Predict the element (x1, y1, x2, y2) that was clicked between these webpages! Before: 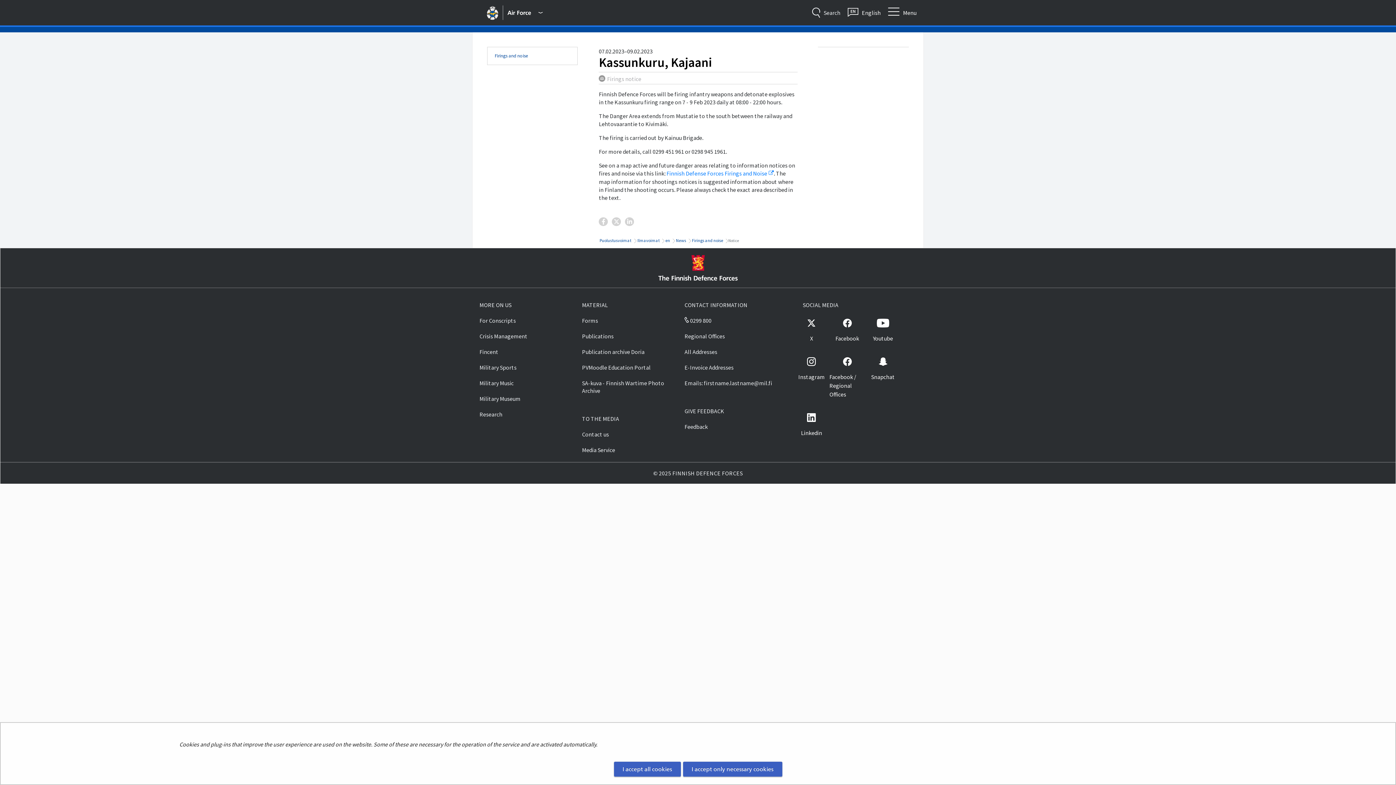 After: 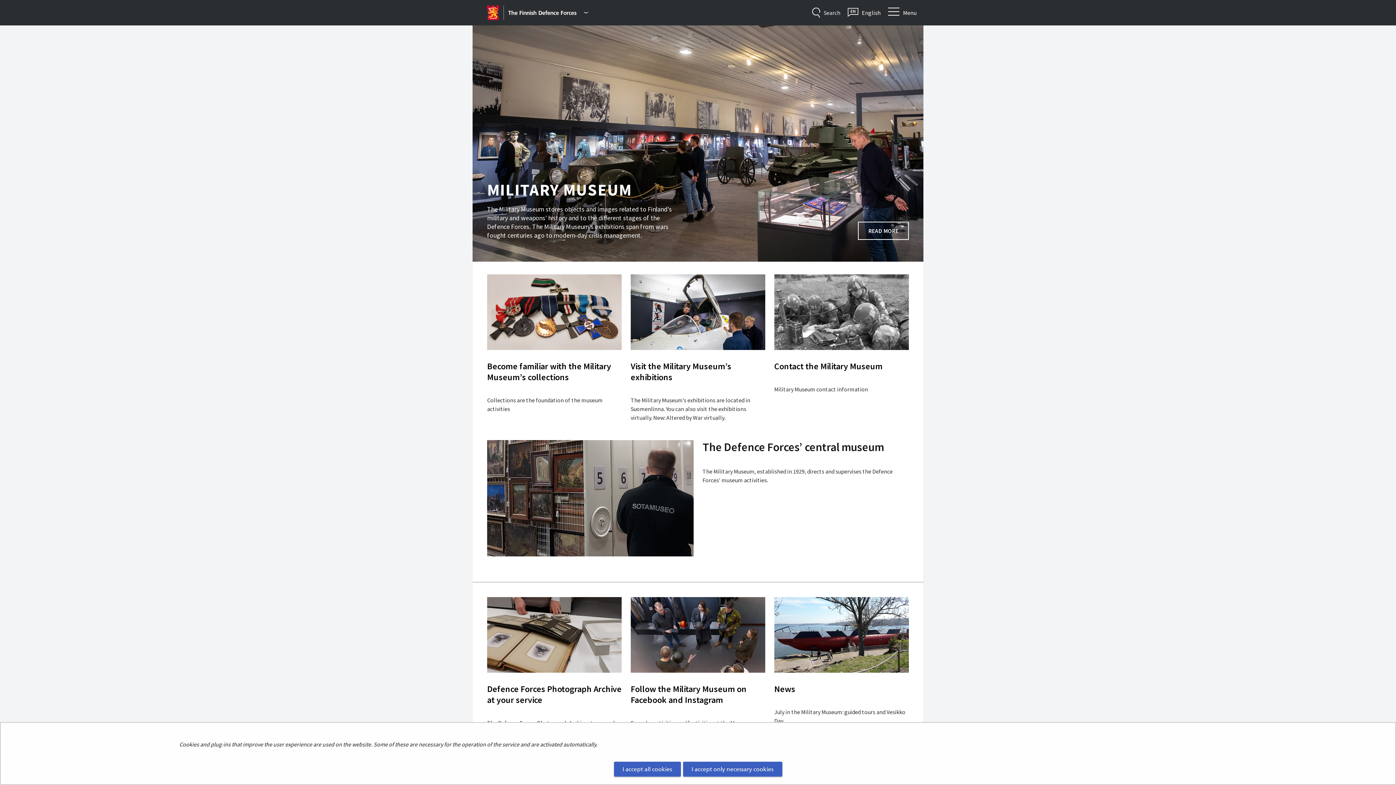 Action: label: Military Museum bbox: (479, 395, 520, 402)